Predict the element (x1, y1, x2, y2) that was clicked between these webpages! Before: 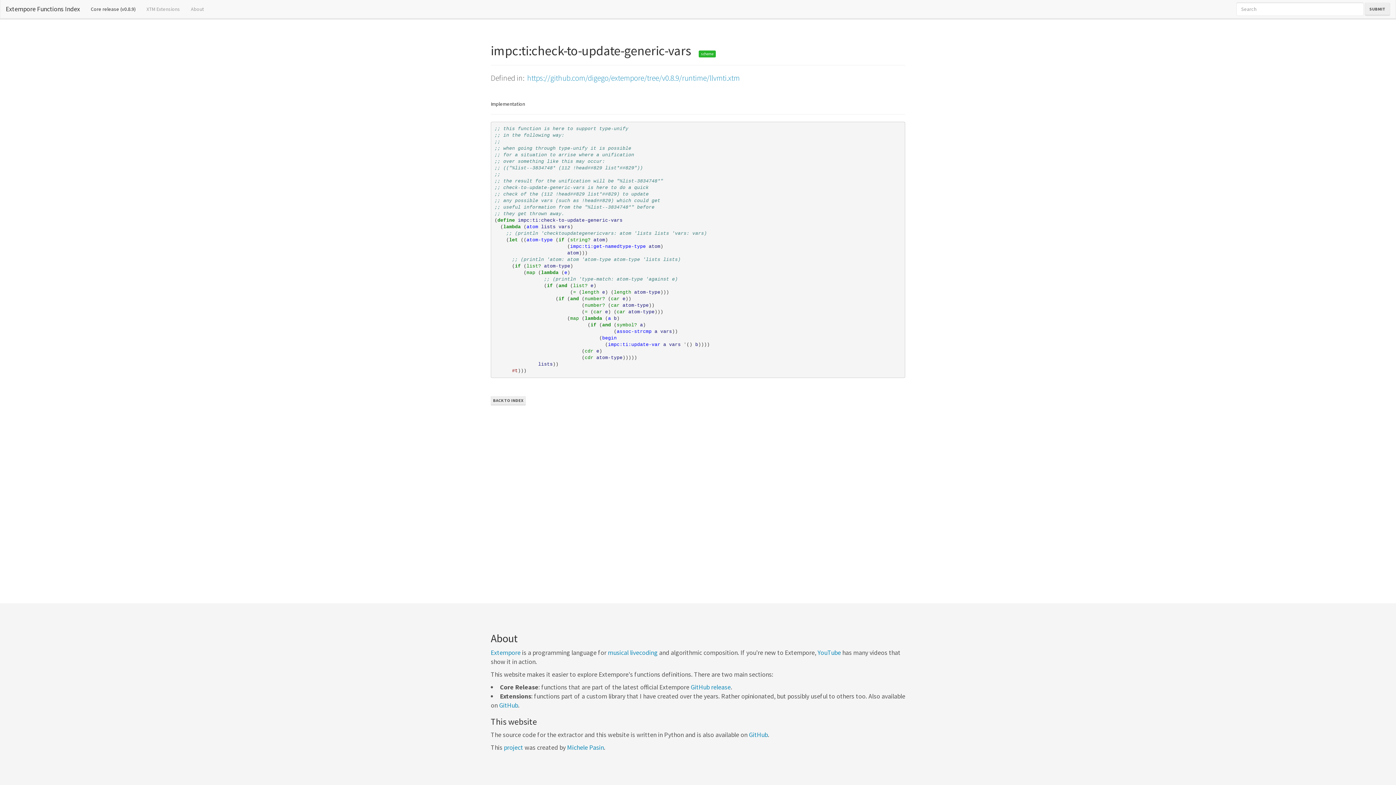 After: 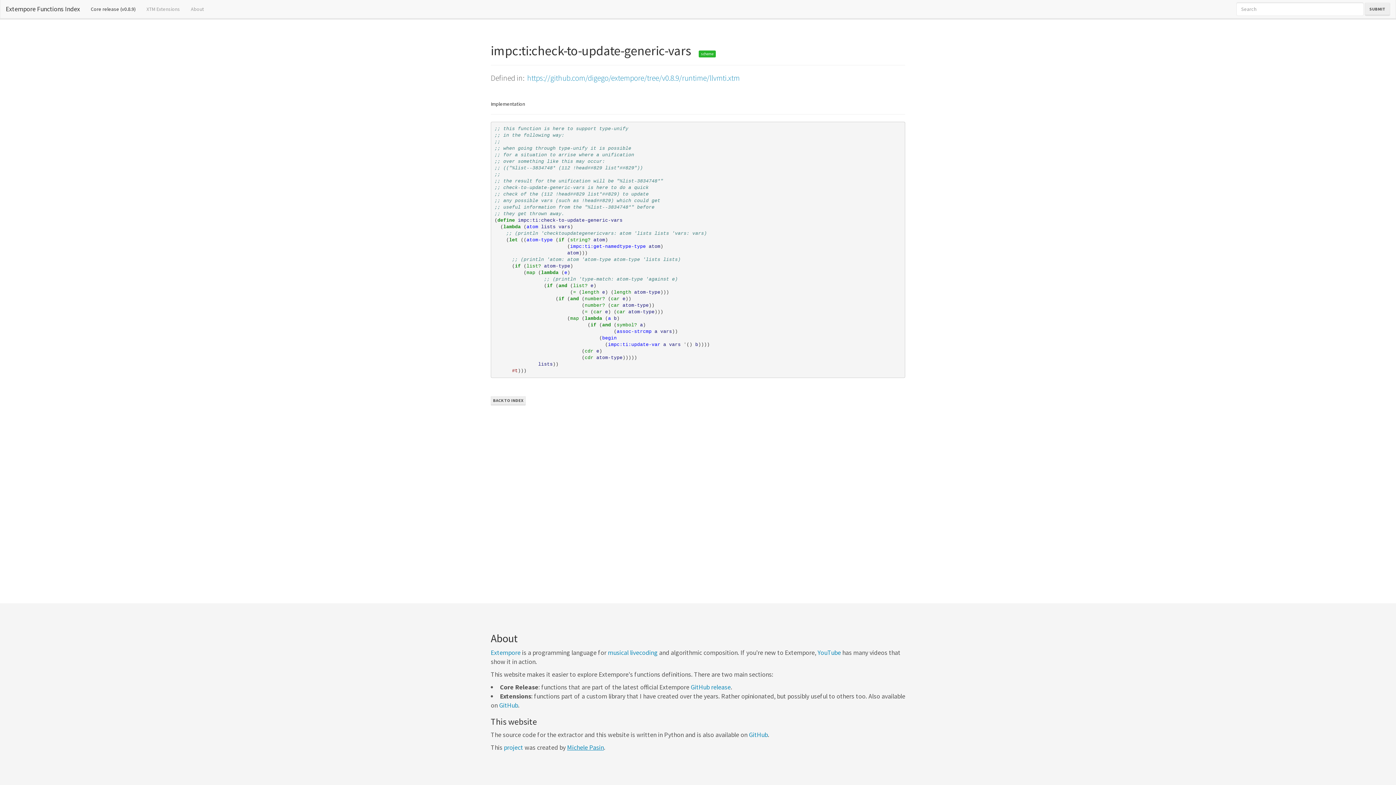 Action: bbox: (567, 743, 604, 752) label: Michele Pasin